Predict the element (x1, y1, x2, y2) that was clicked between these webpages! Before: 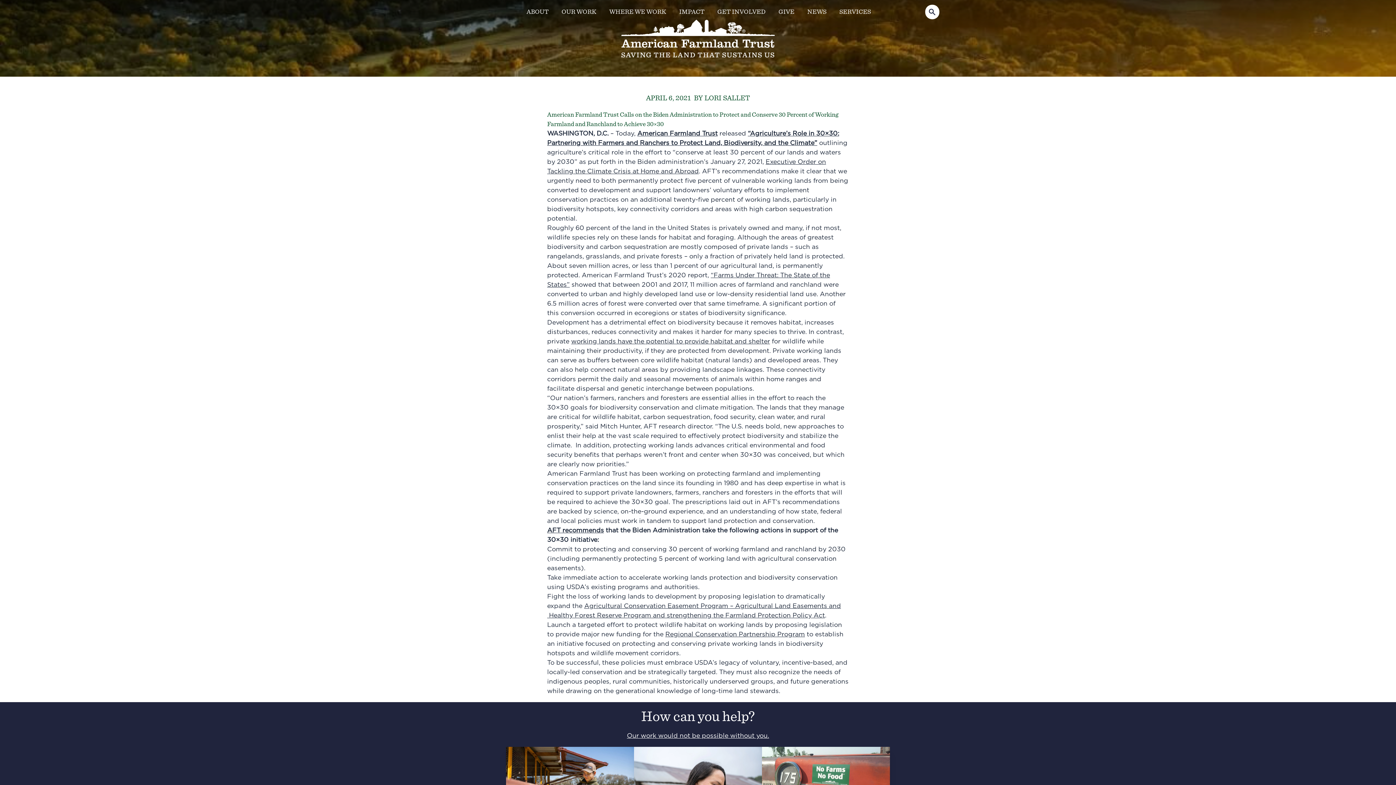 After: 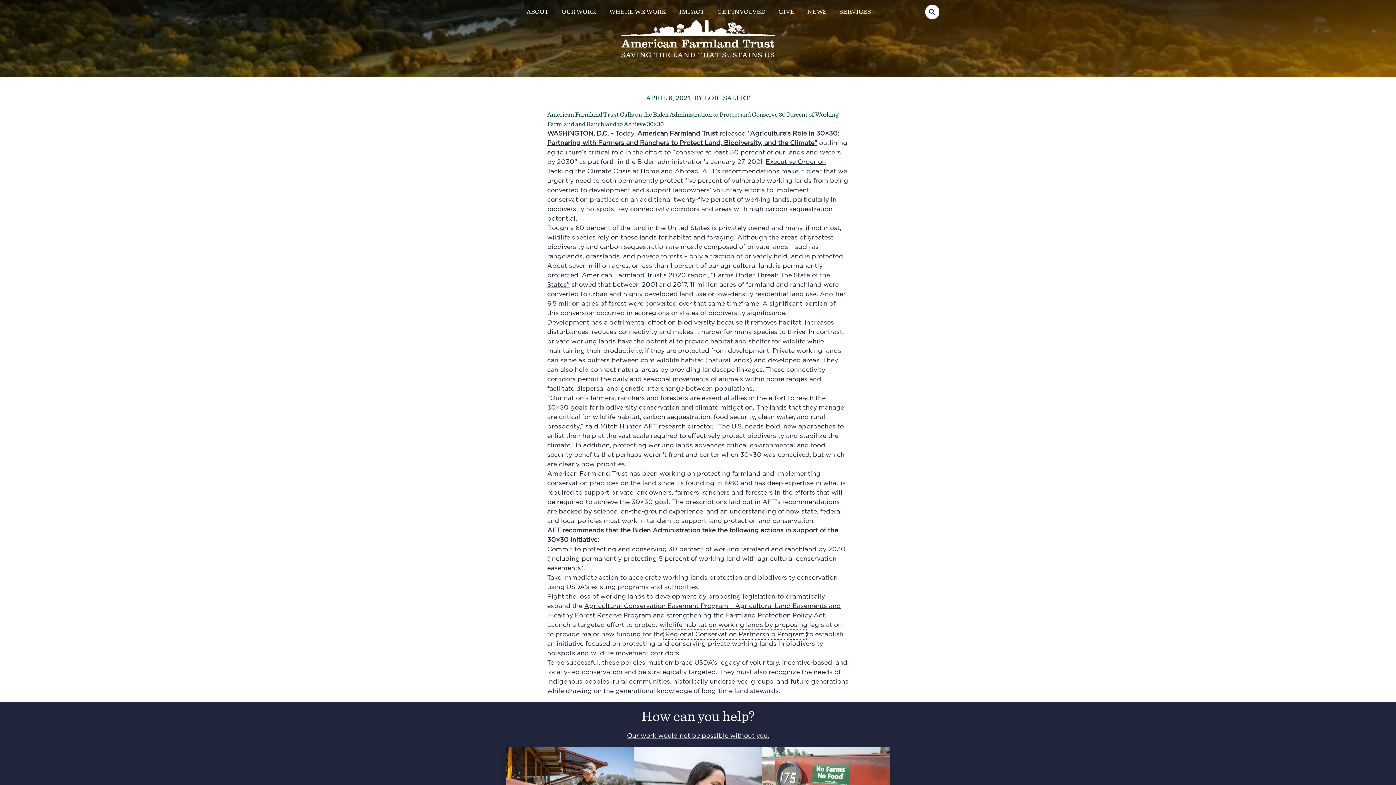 Action: label: Regional Conservation Partnership Program bbox: (665, 631, 805, 638)